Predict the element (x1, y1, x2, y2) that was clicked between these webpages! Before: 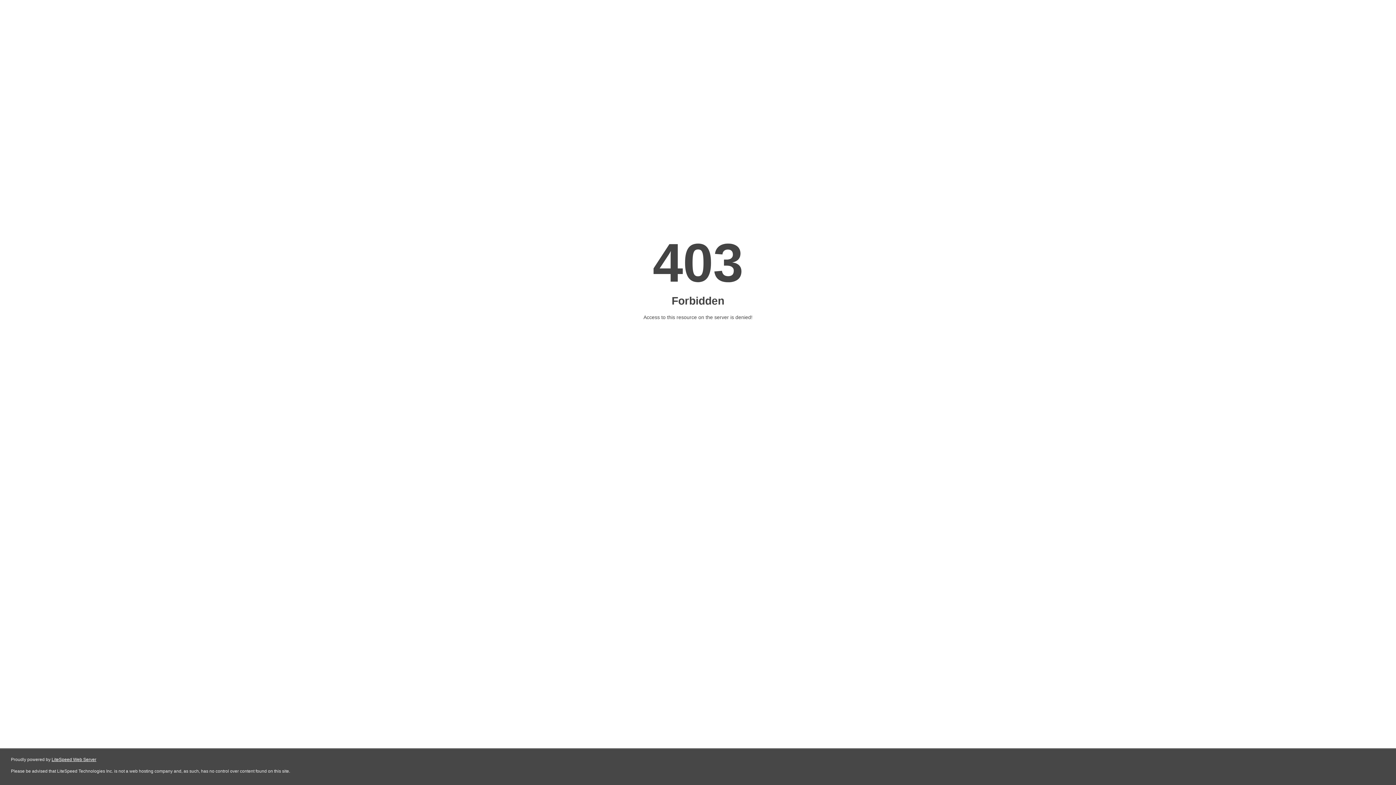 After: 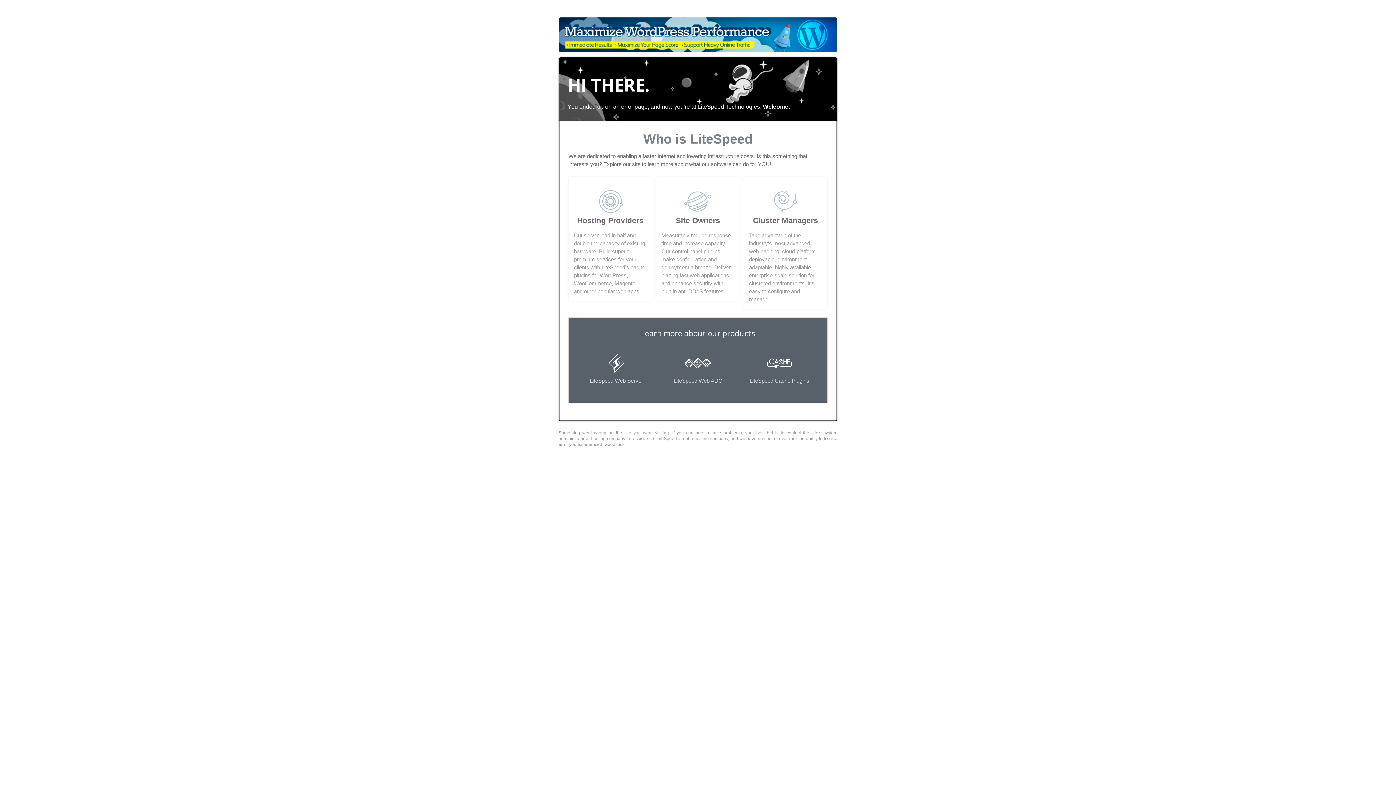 Action: label: LiteSpeed Web Server bbox: (51, 757, 96, 762)